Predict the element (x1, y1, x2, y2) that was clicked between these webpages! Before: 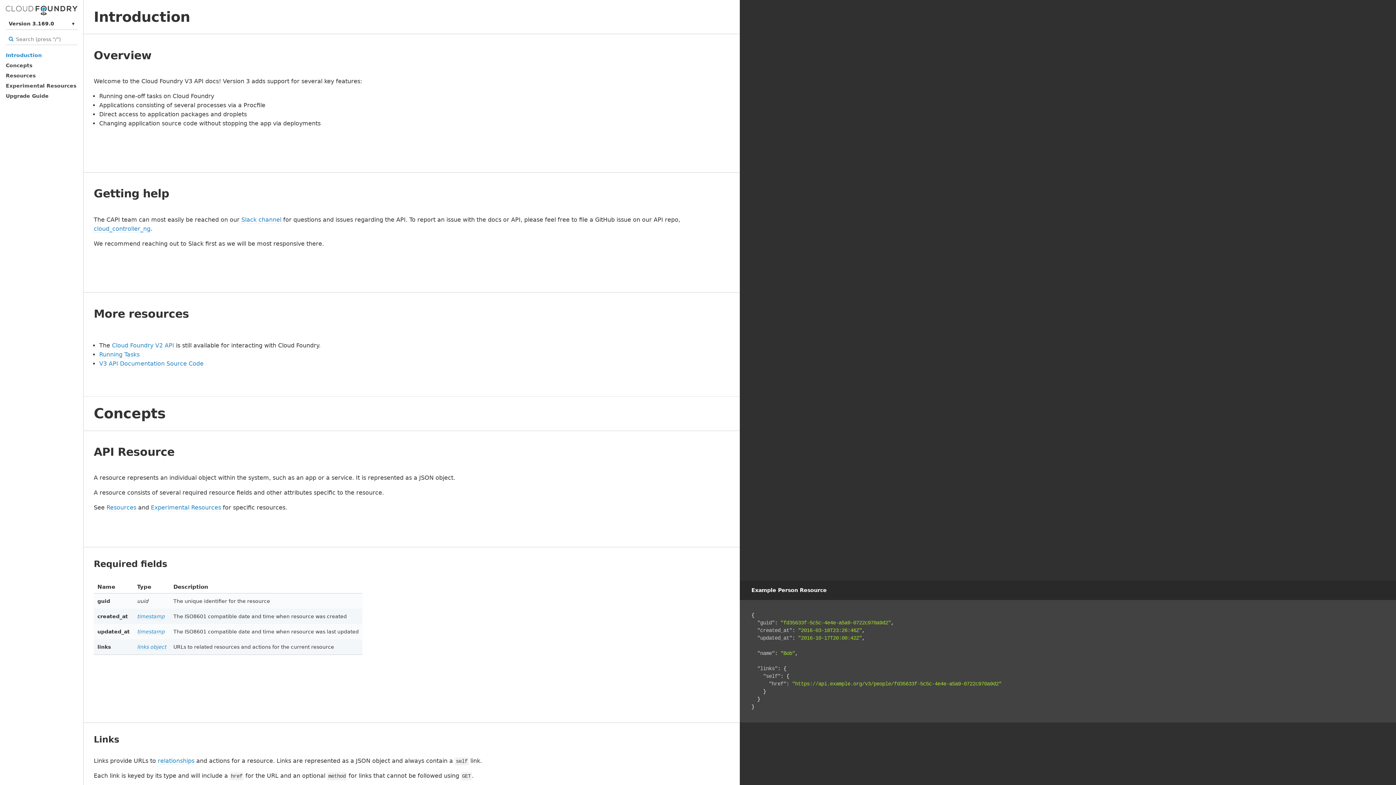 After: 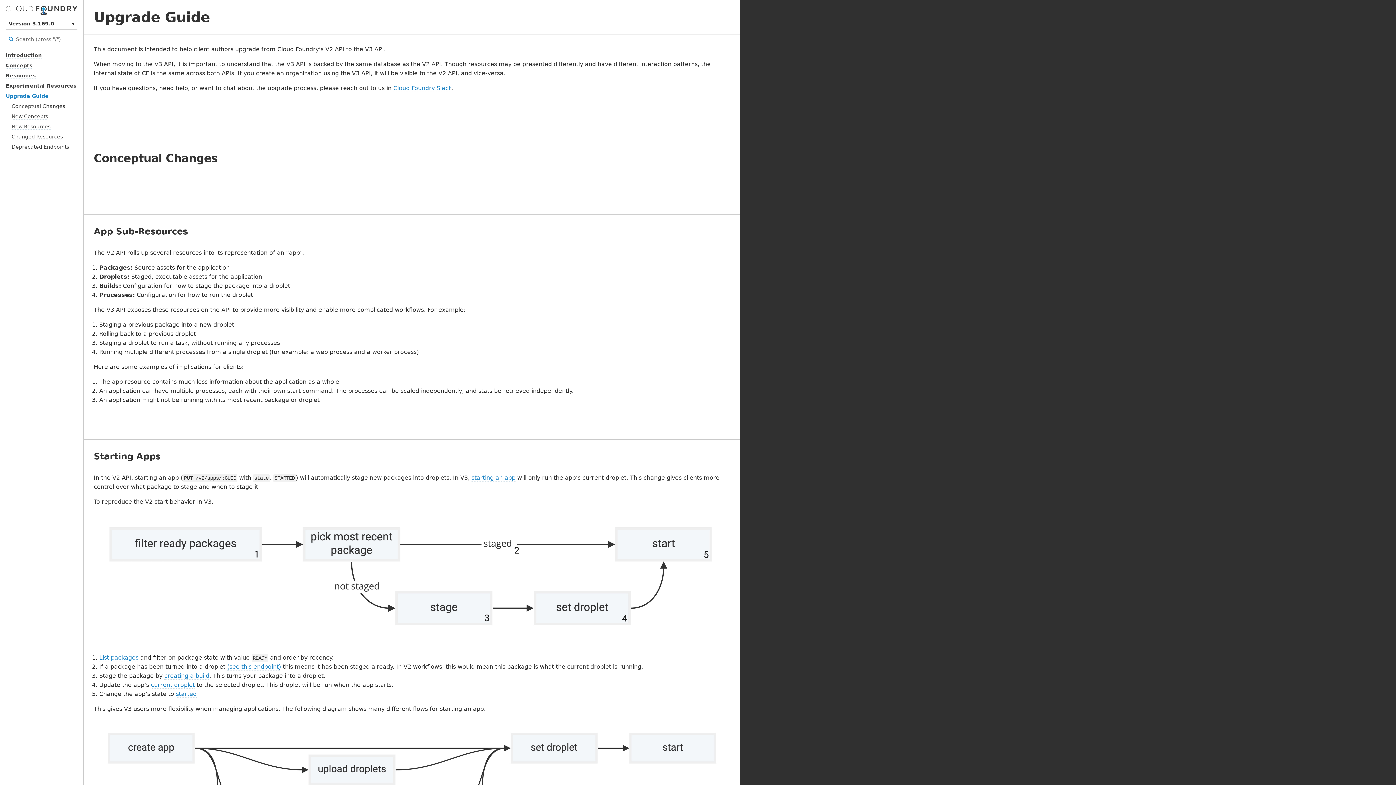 Action: bbox: (5, 93, 48, 99) label: Upgrade Guide